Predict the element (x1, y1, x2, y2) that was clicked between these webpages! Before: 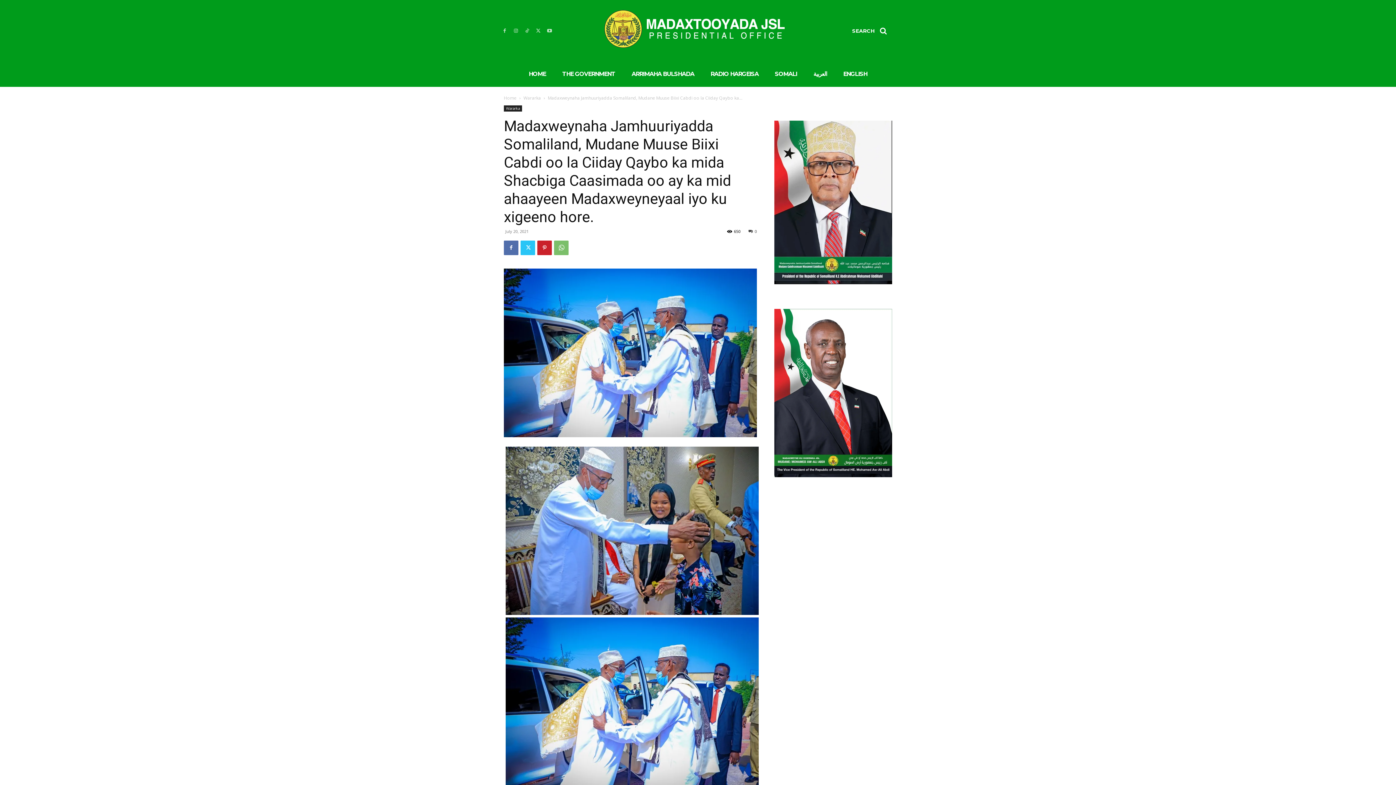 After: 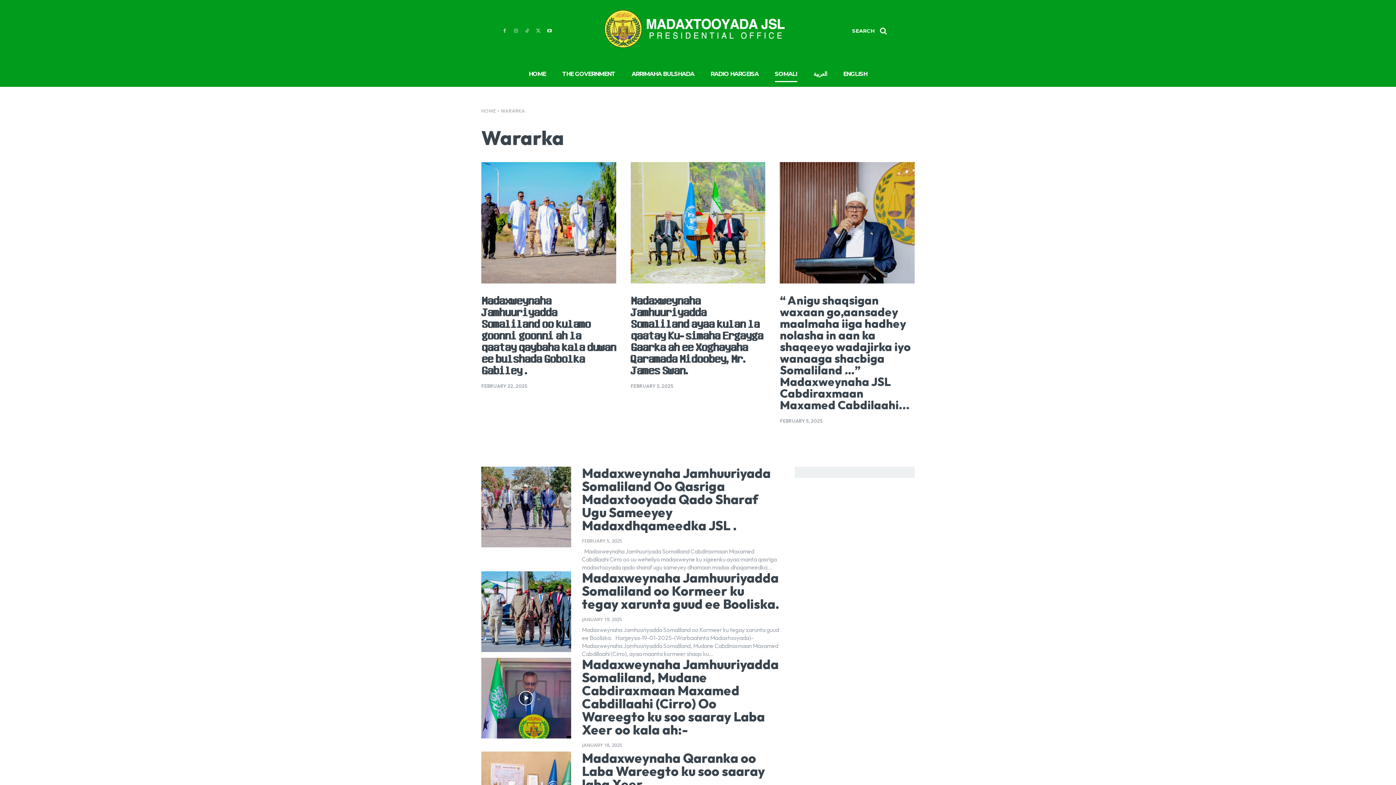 Action: label: Wararka bbox: (523, 94, 541, 101)